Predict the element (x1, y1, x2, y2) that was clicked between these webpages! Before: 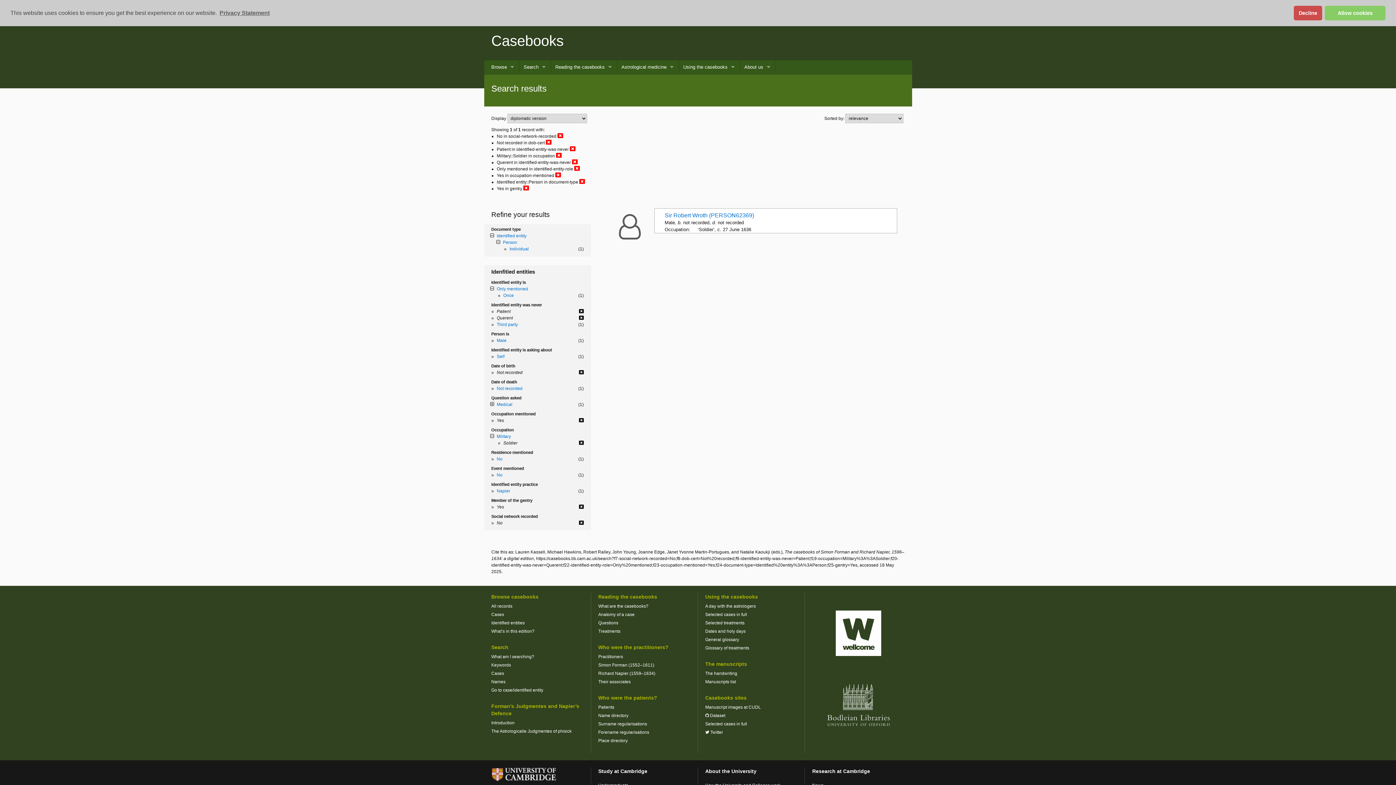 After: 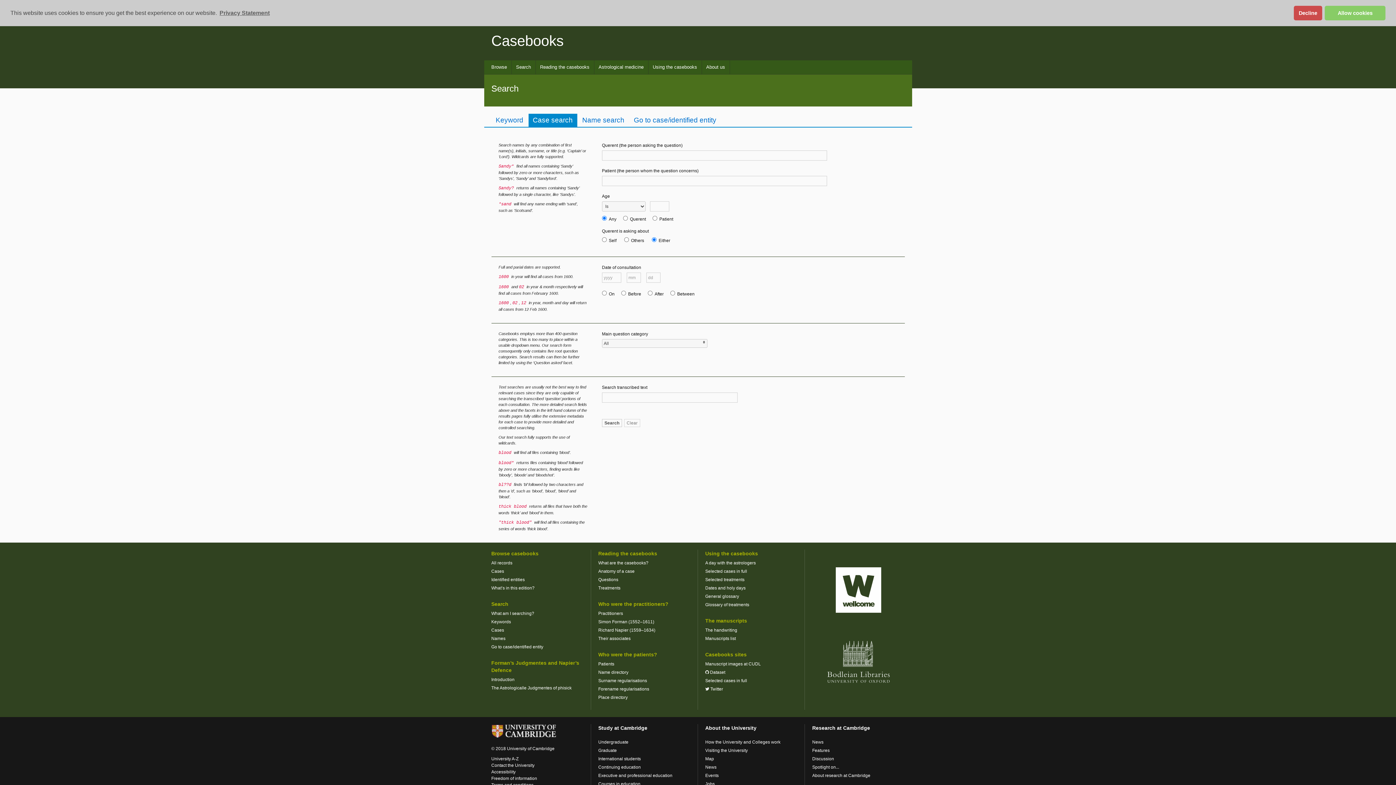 Action: label: Cases bbox: (491, 671, 504, 676)